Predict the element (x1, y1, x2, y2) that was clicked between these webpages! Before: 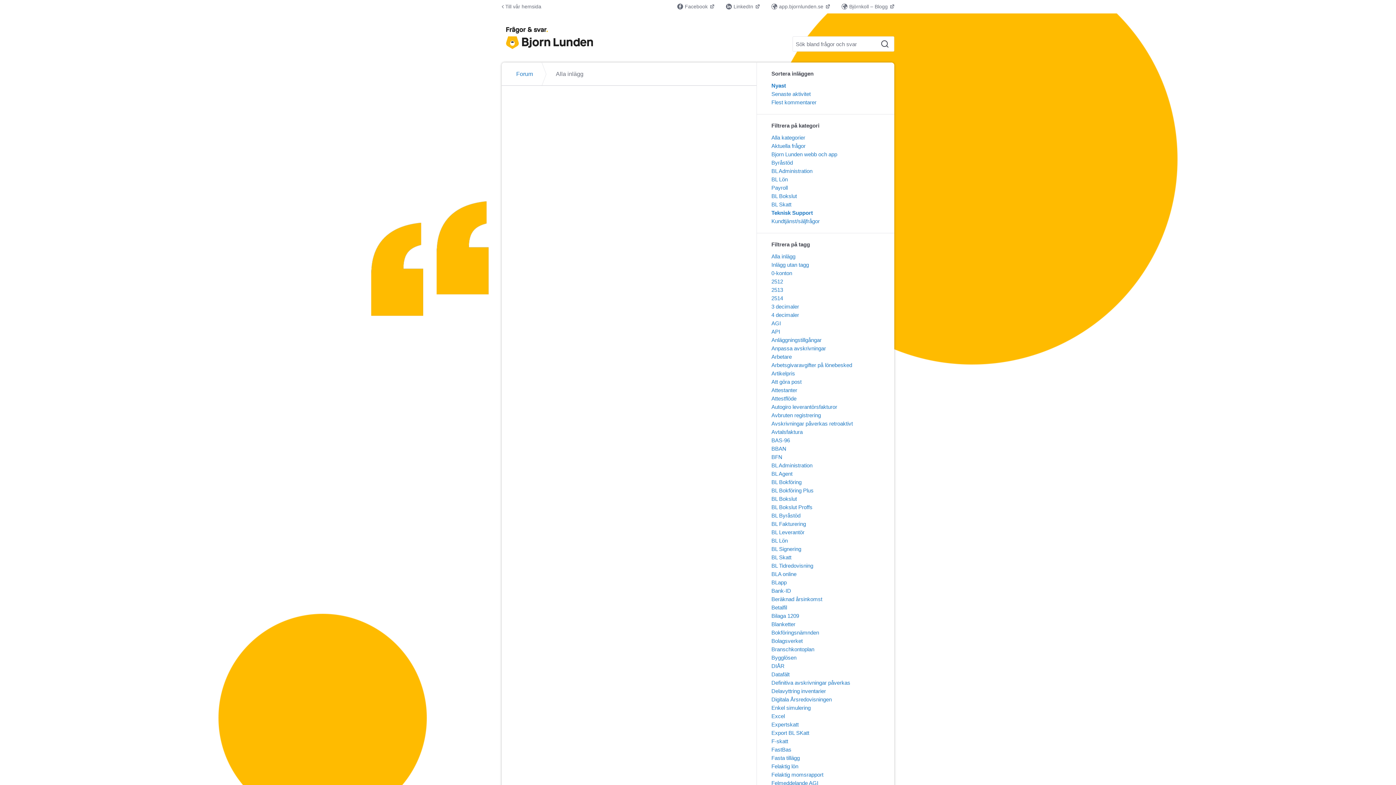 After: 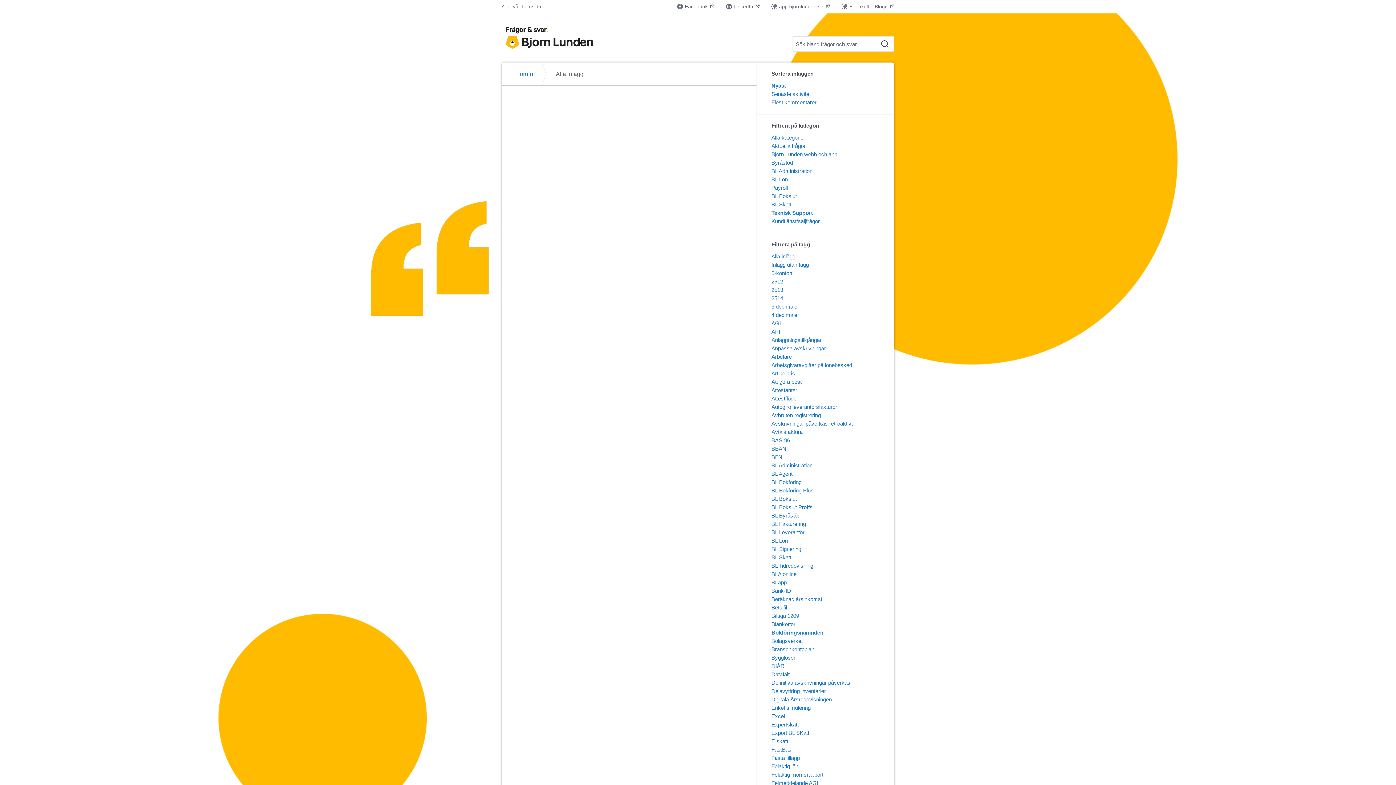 Action: bbox: (771, 630, 819, 636) label: Bokföringsnämnden